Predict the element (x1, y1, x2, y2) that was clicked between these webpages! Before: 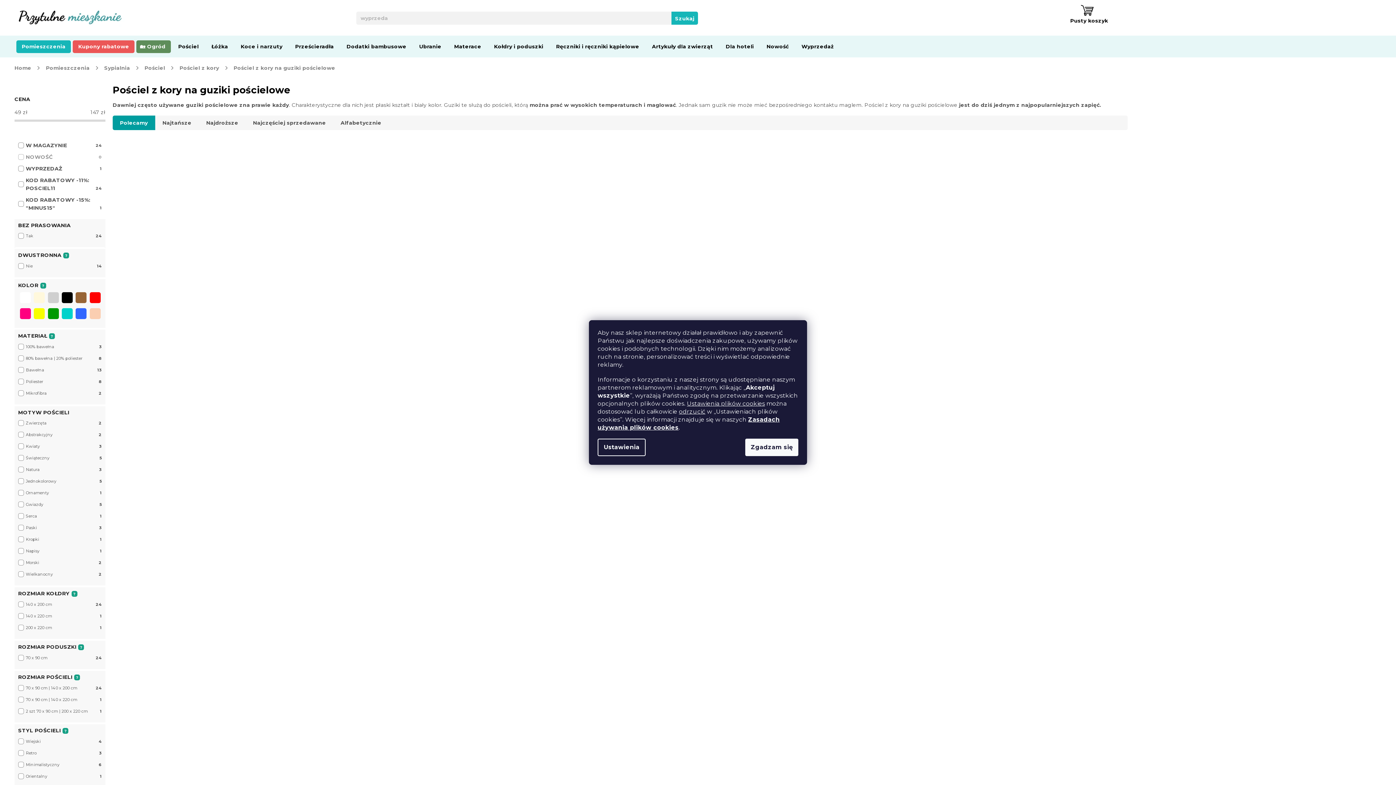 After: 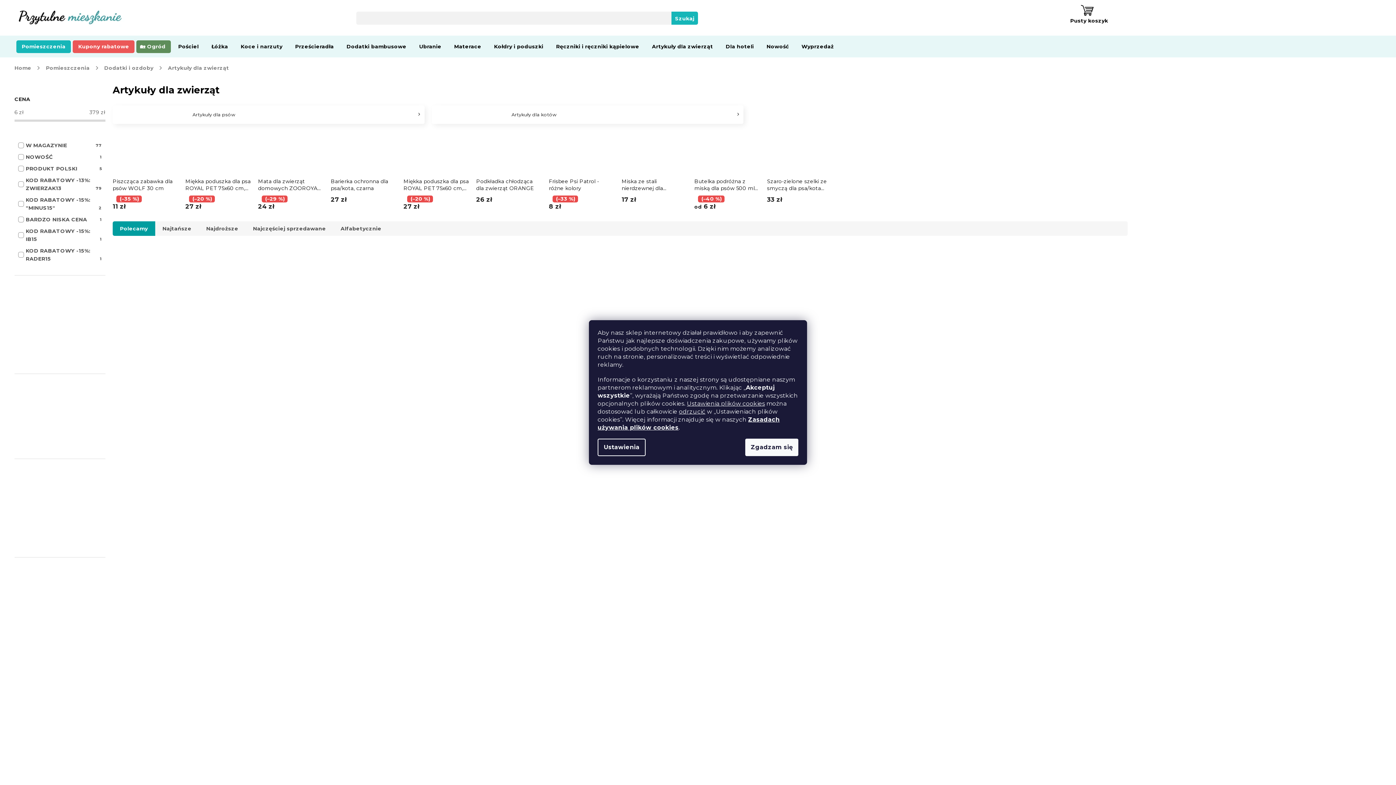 Action: label: Artykuły dla zwierząt bbox: (646, 35, 718, 57)